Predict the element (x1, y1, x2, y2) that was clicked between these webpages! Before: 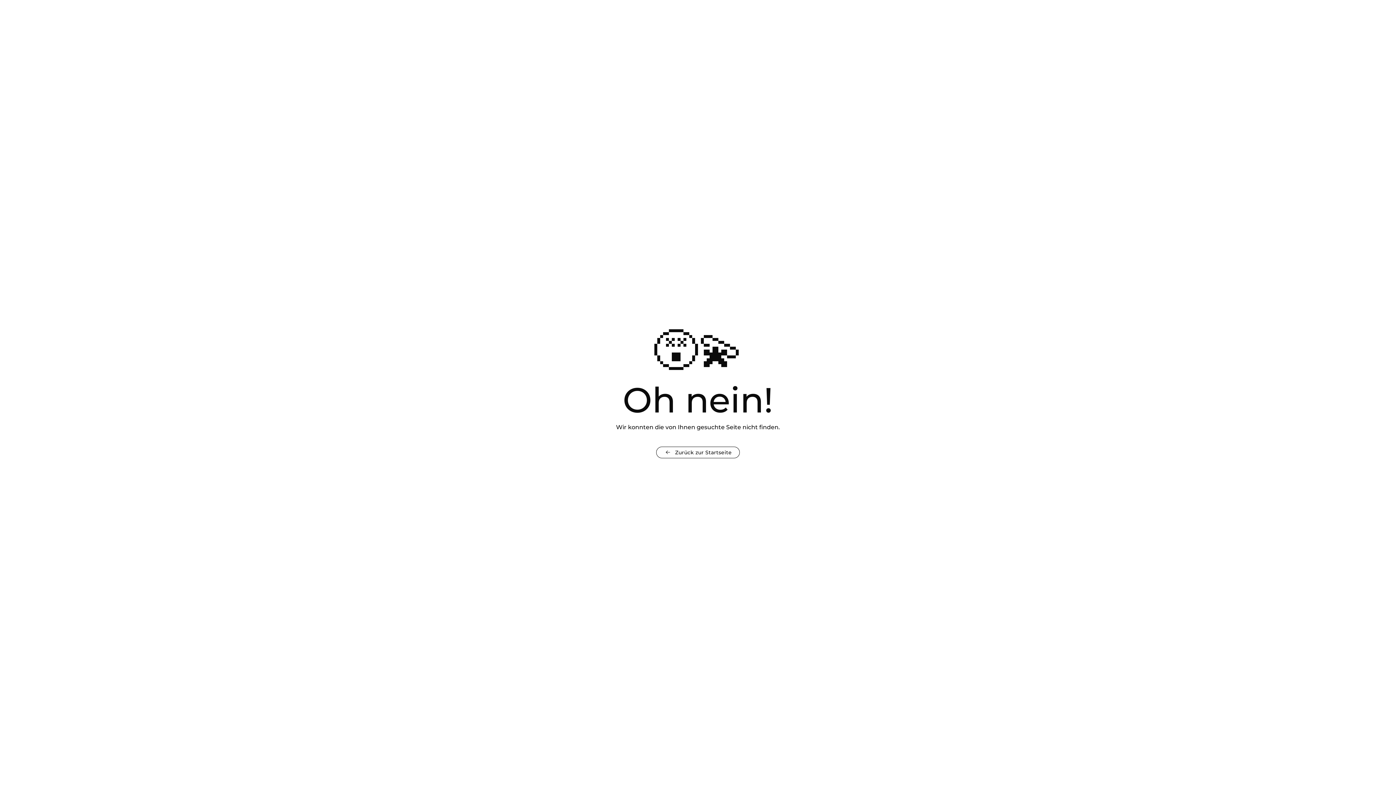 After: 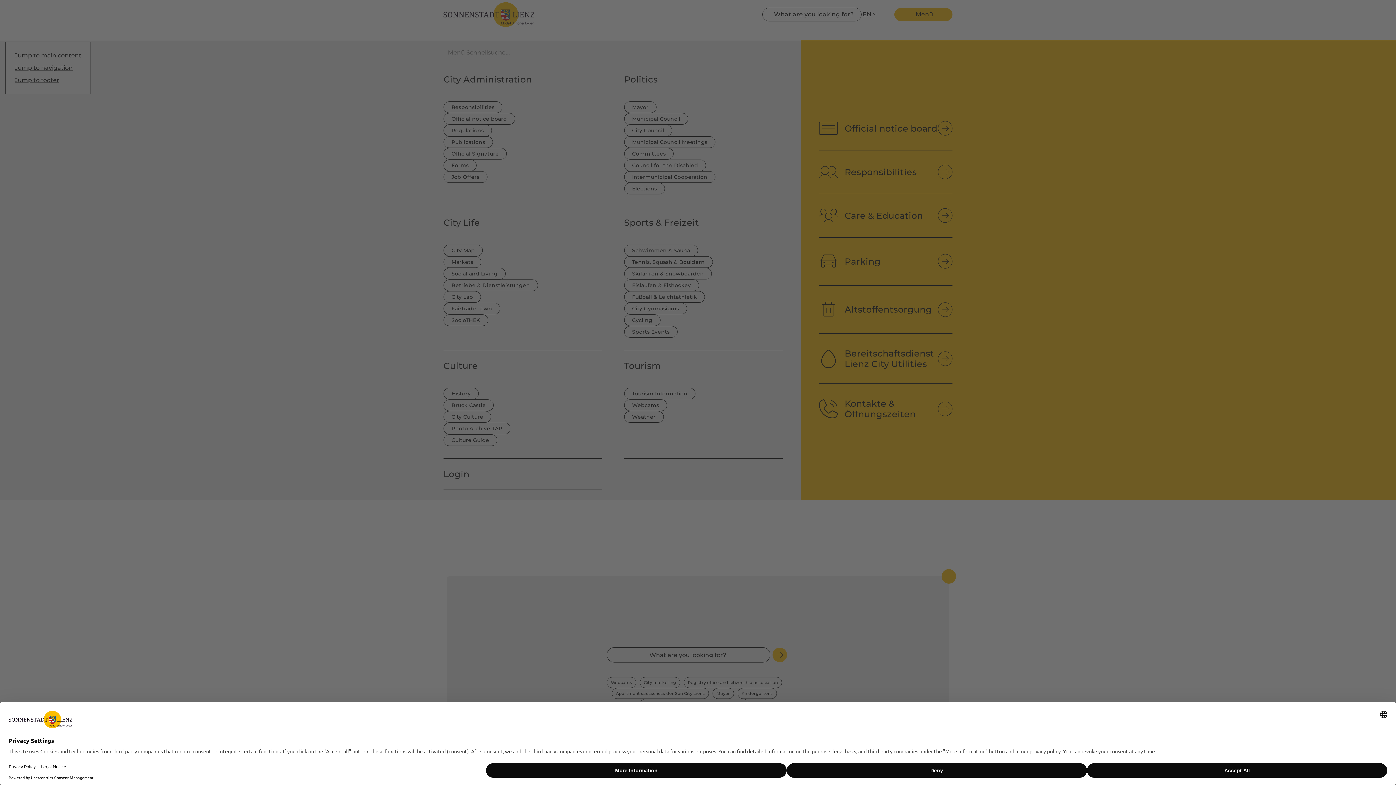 Action: bbox: (656, 446, 739, 458) label: Zurück zur Startseite